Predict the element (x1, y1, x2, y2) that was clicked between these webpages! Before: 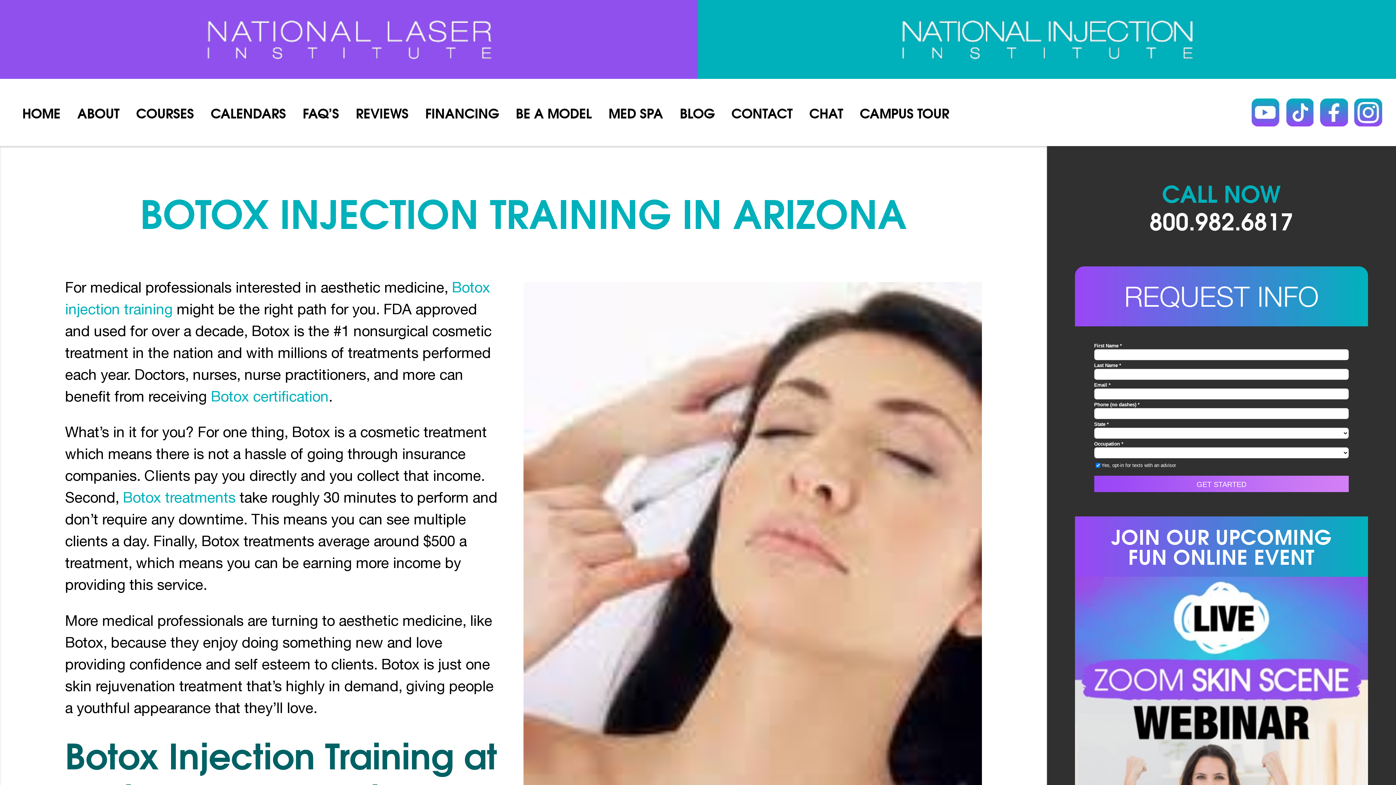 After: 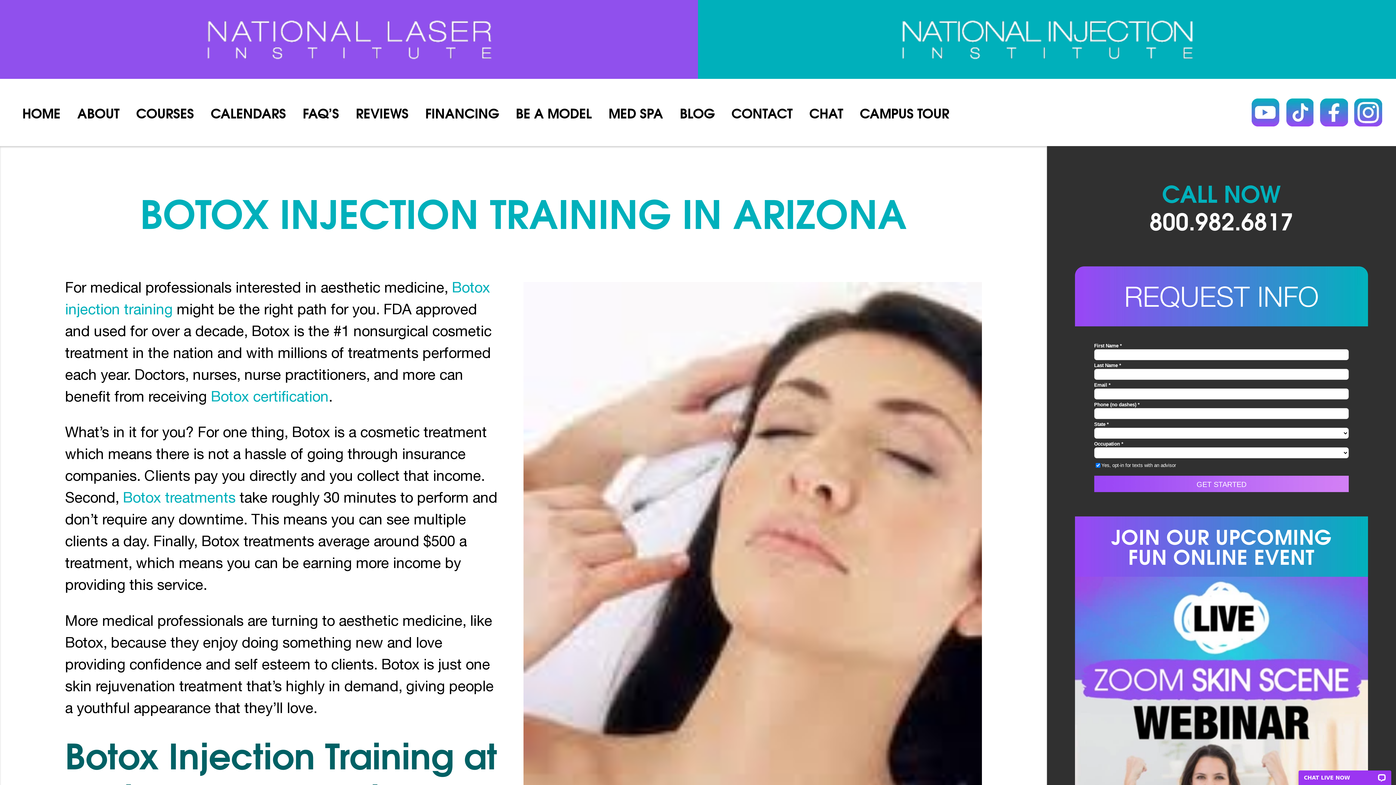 Action: bbox: (77, 102, 119, 122) label: ABOUT